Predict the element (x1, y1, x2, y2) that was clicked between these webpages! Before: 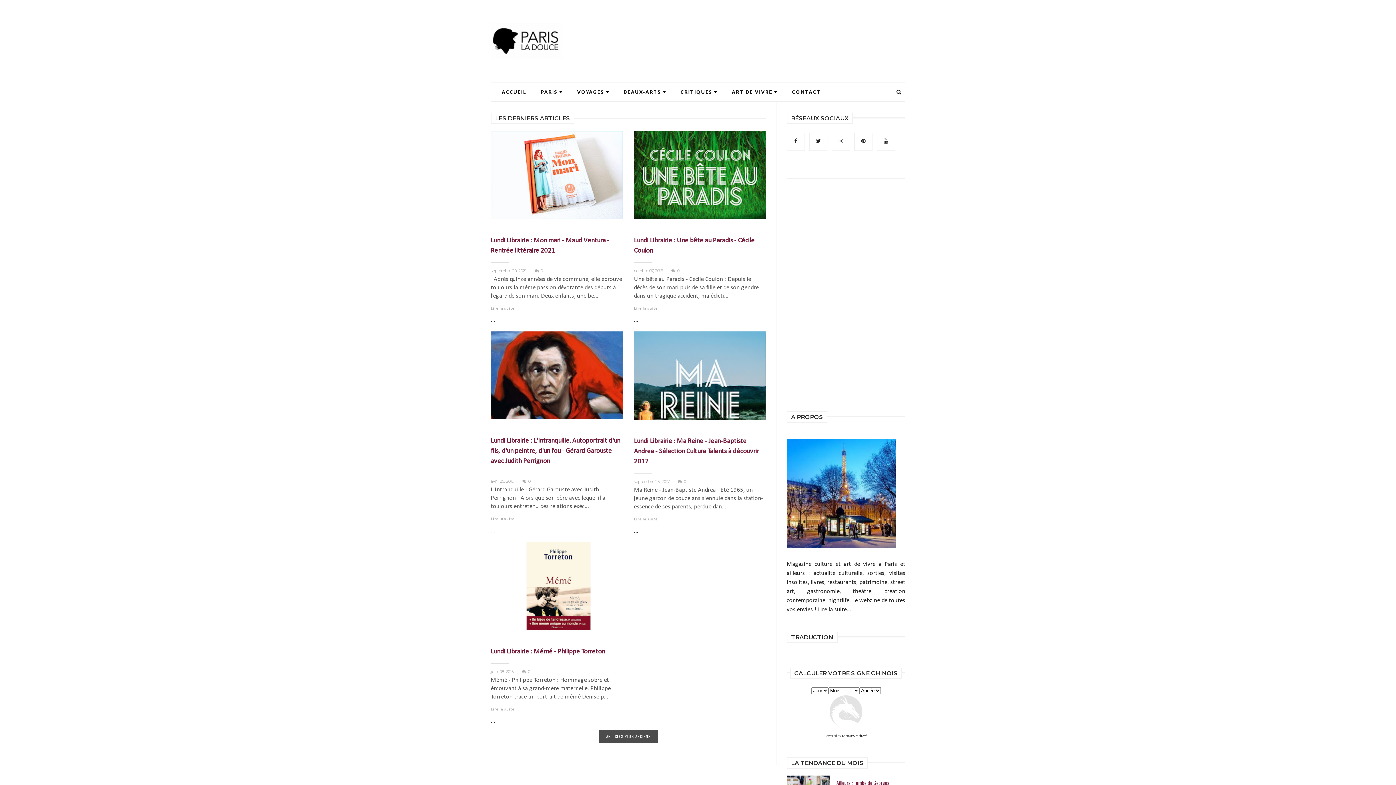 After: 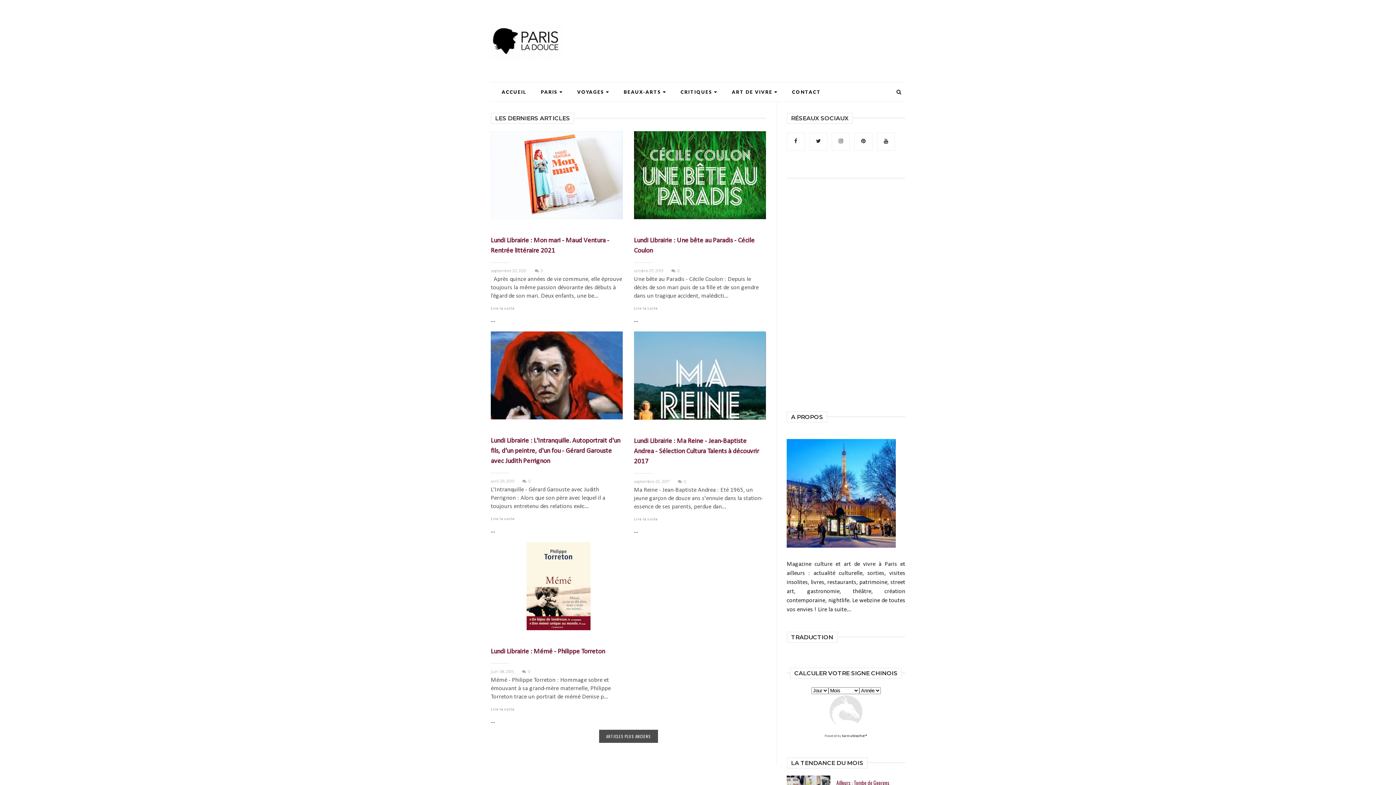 Action: label: ARTICLES PLUS ANCIENS bbox: (599, 730, 658, 743)